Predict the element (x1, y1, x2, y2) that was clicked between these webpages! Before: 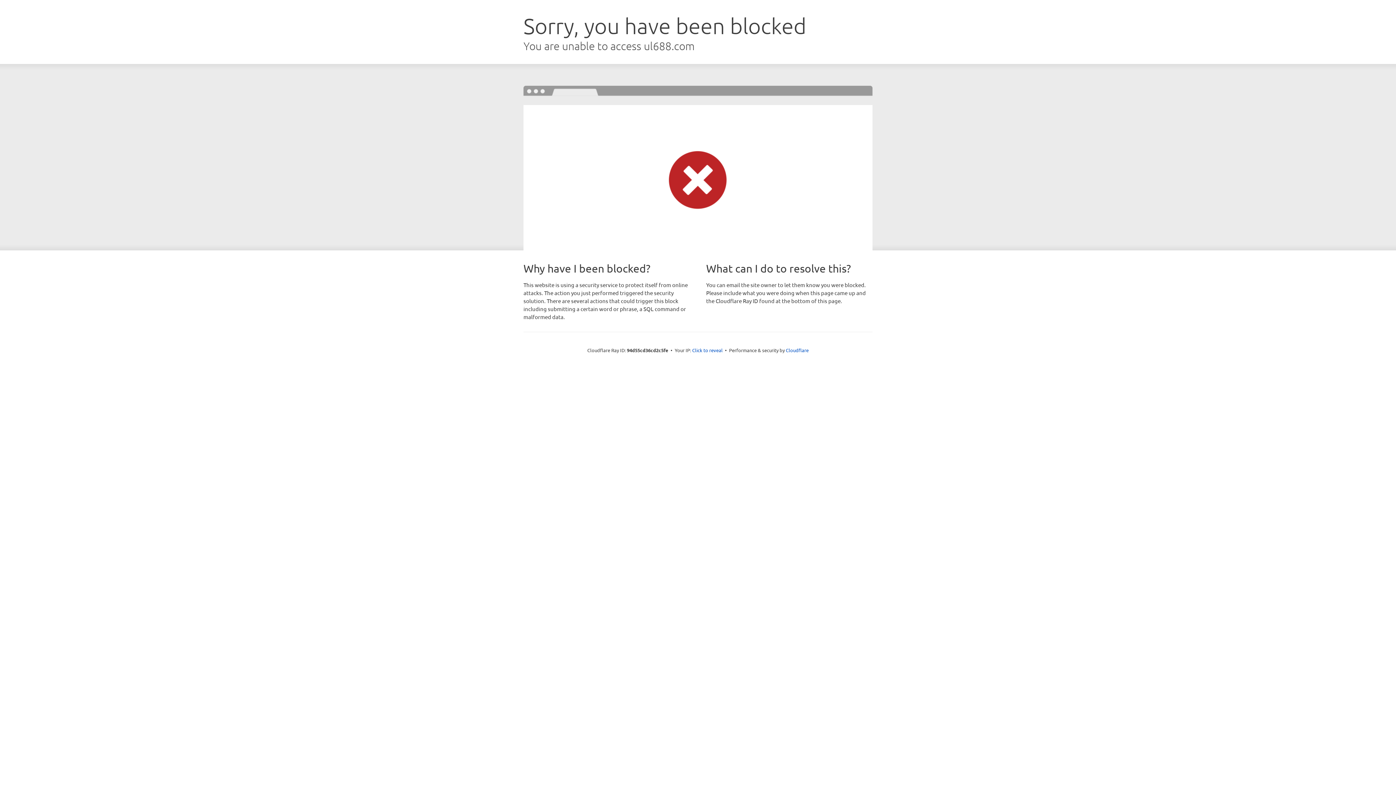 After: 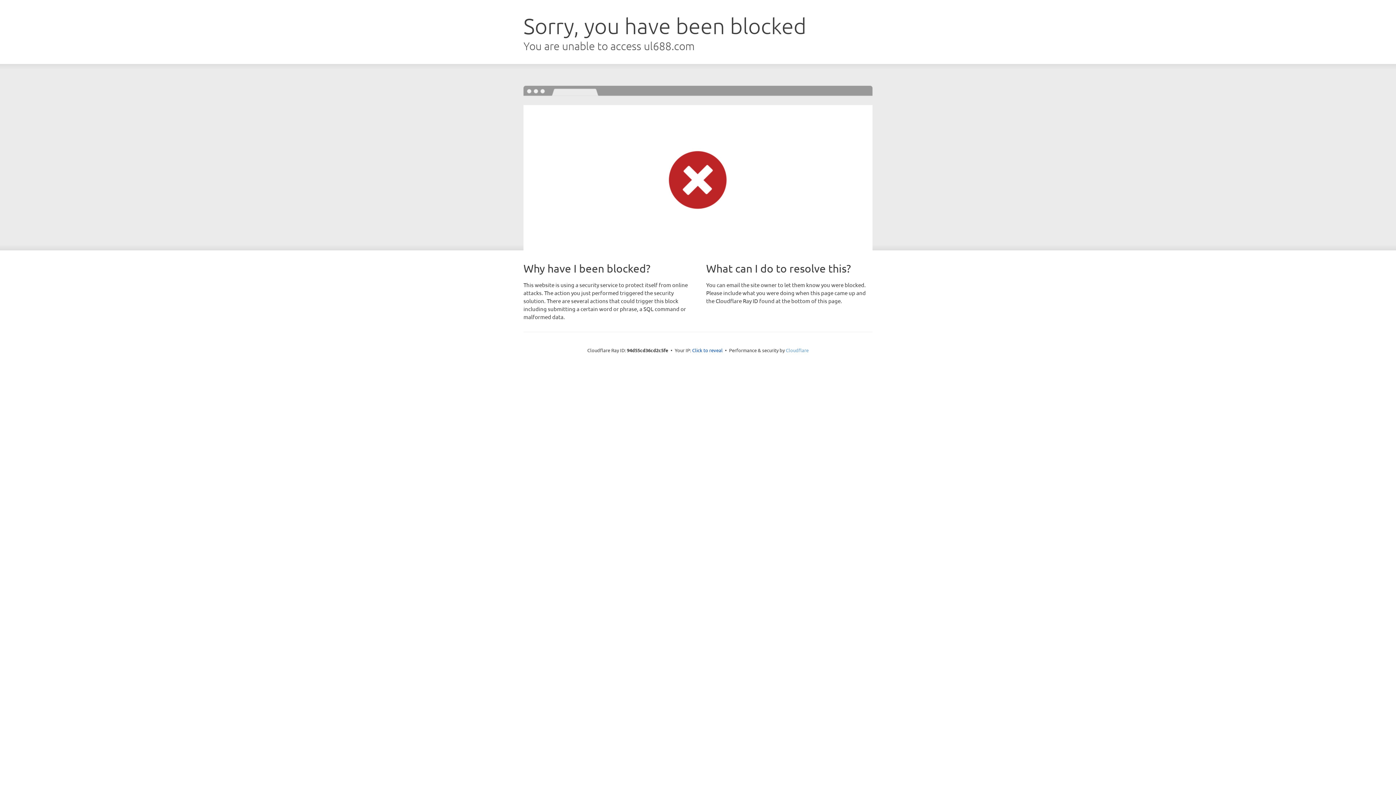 Action: bbox: (786, 347, 808, 353) label: Cloudflare